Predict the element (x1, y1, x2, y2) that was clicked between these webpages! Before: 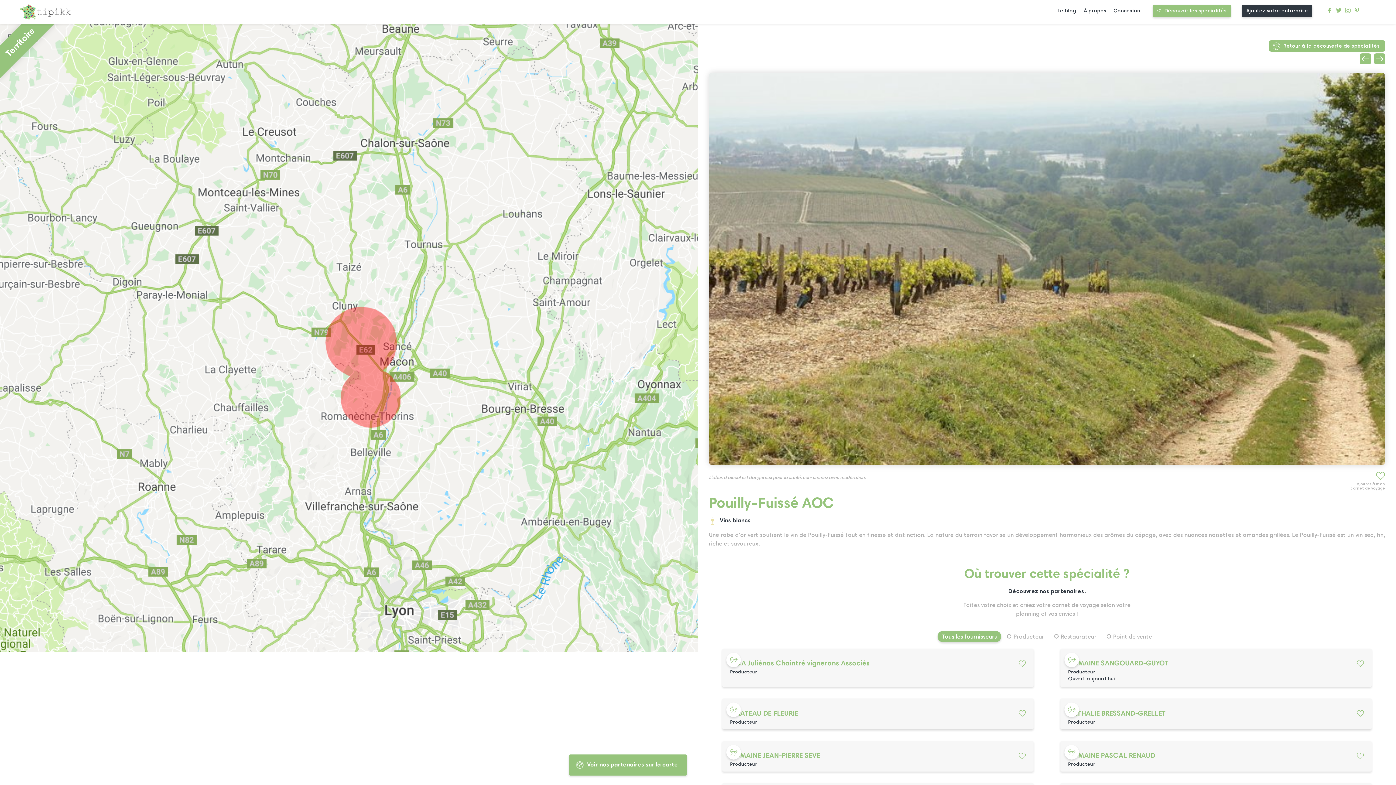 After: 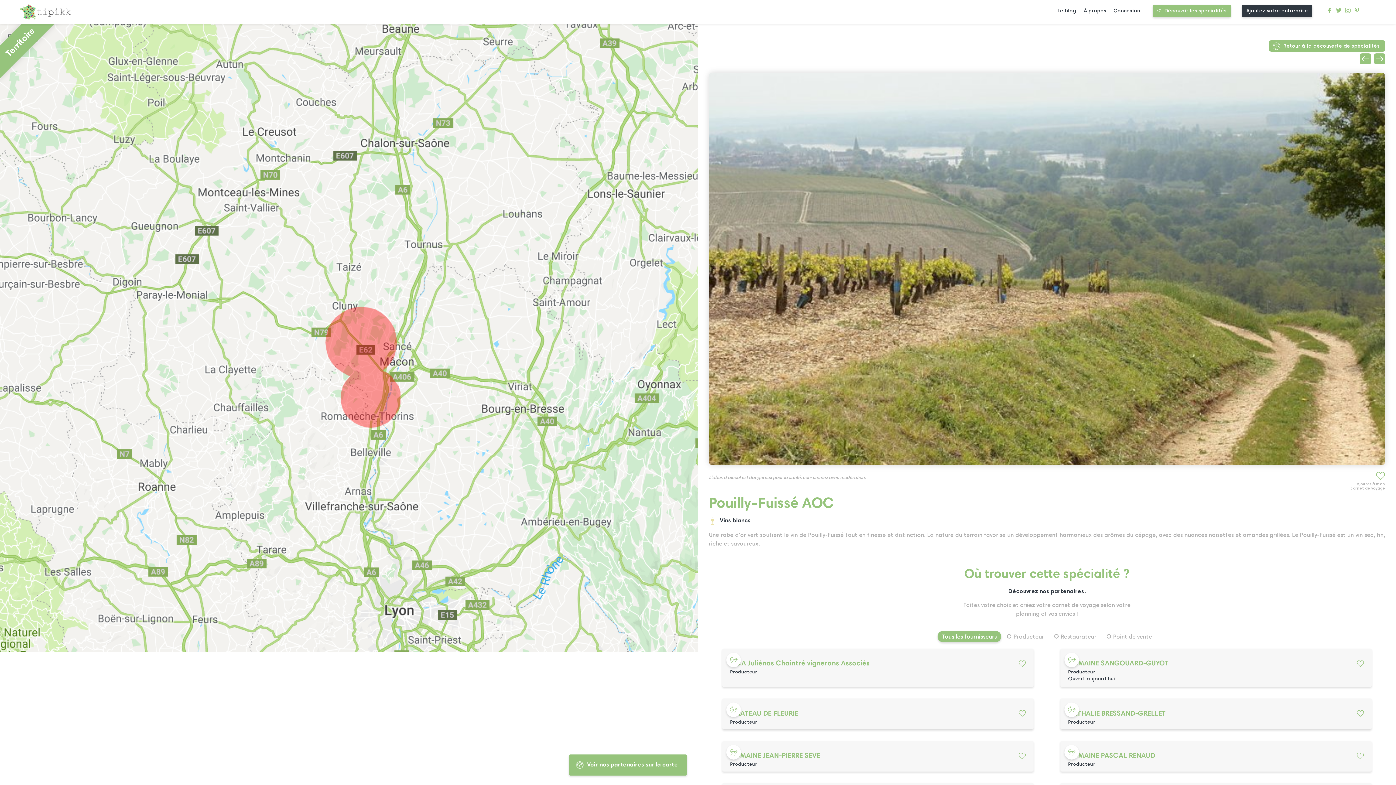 Action: bbox: (1354, 7, 1360, 16)